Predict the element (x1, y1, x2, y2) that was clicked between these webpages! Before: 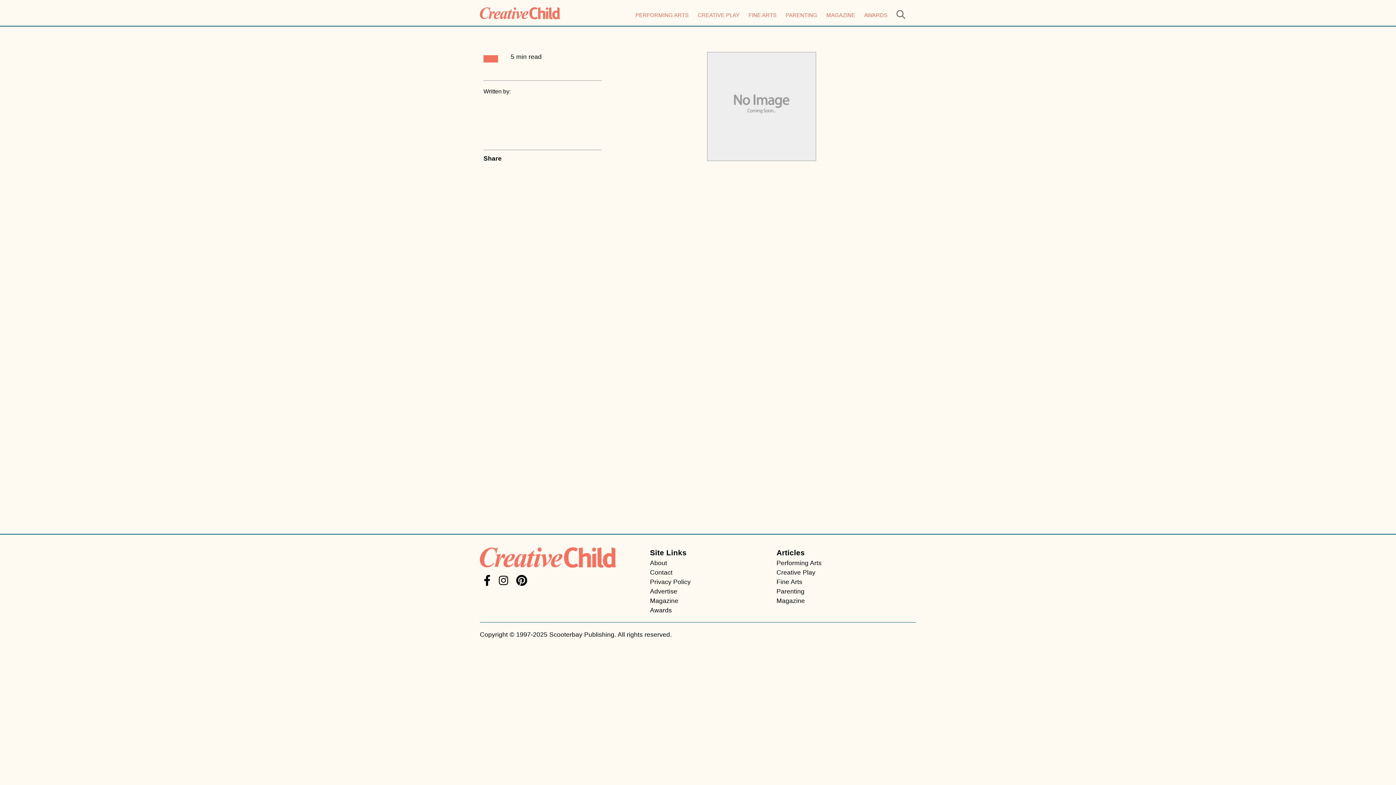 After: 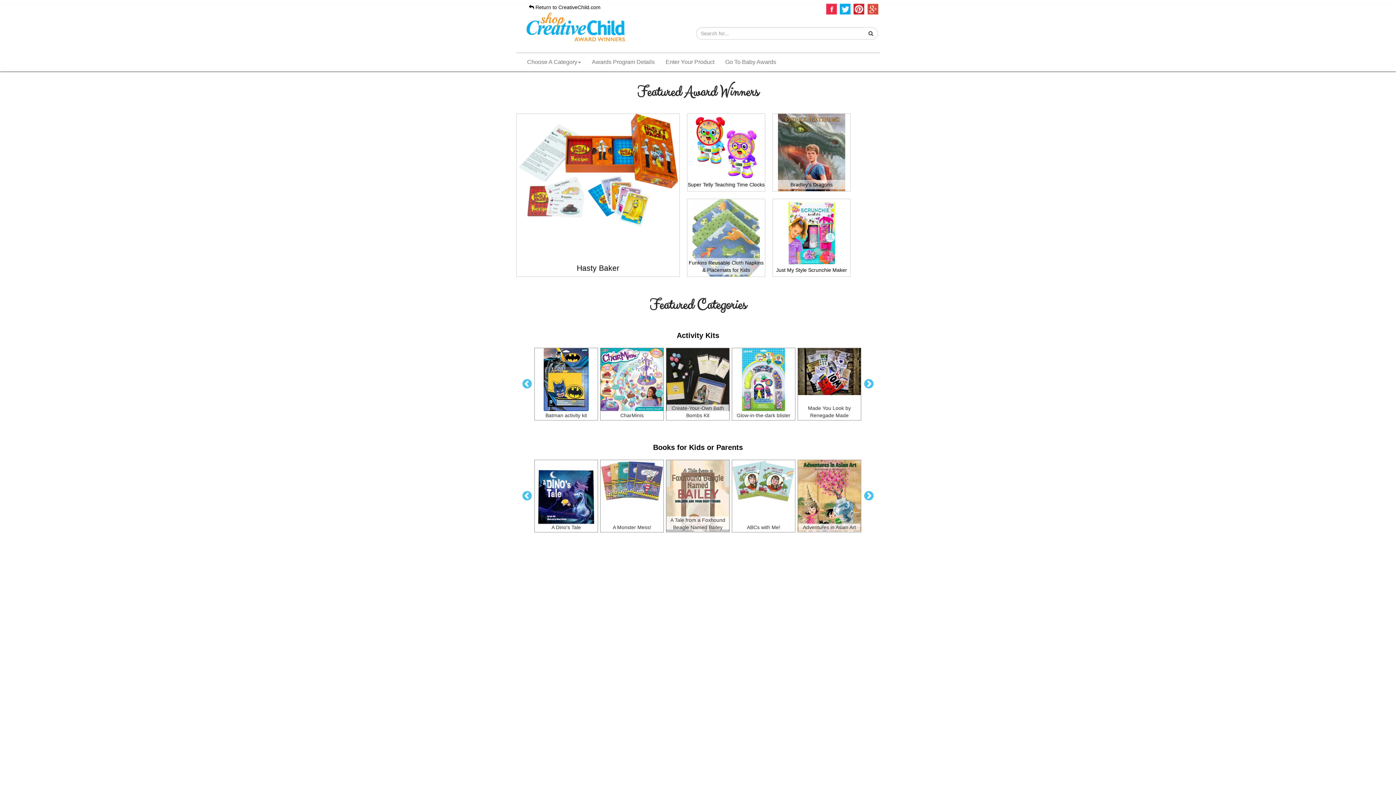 Action: label: Awards bbox: (650, 606, 672, 614)